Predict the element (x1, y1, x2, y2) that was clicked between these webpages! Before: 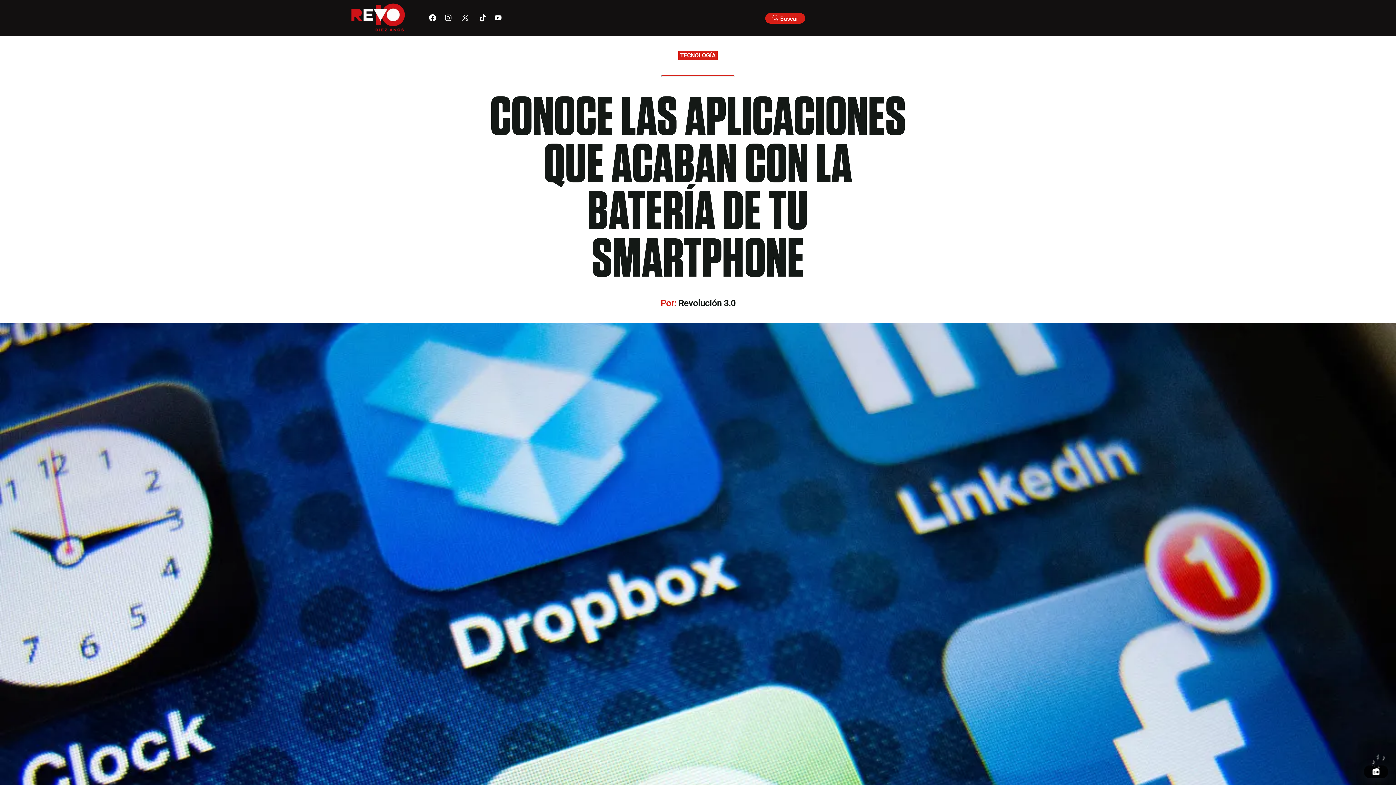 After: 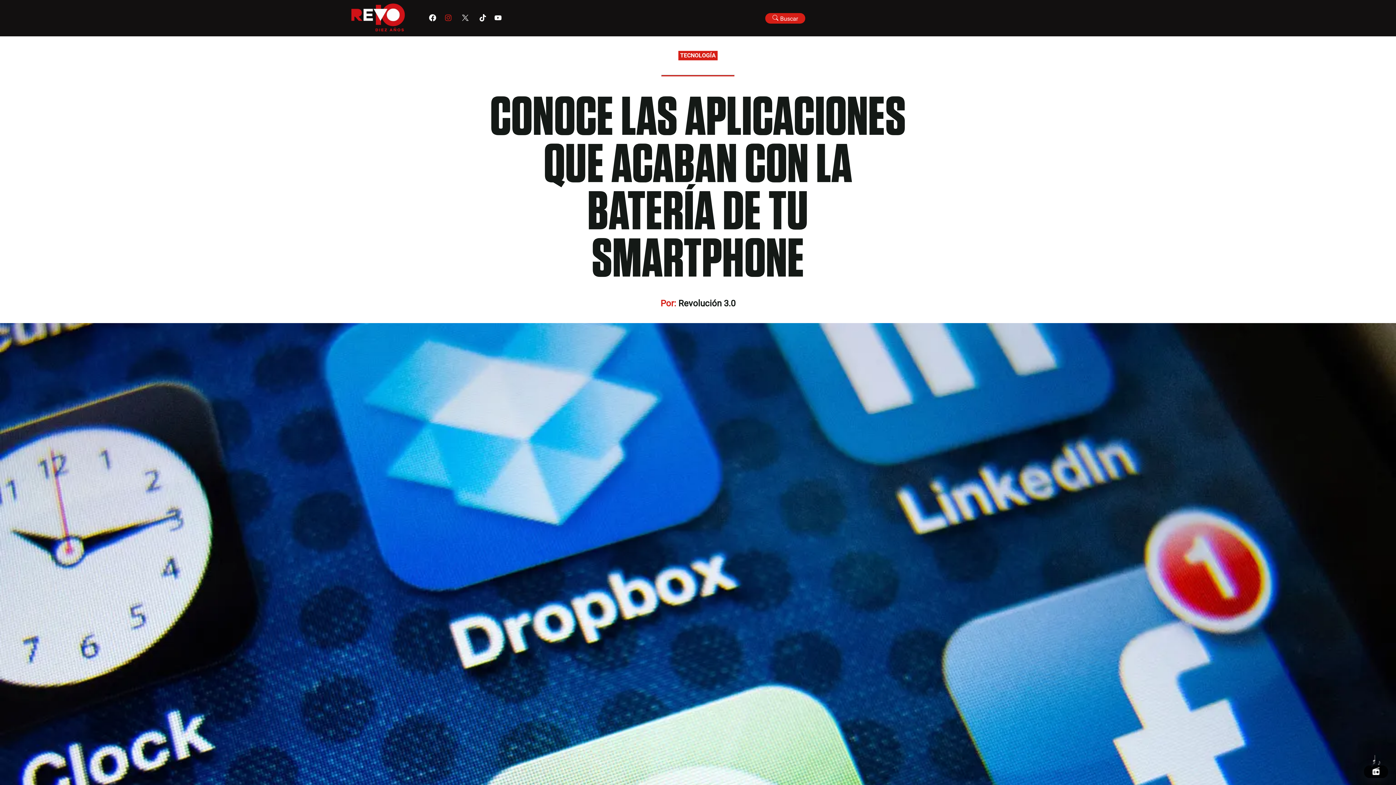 Action: bbox: (444, 14, 451, 22)